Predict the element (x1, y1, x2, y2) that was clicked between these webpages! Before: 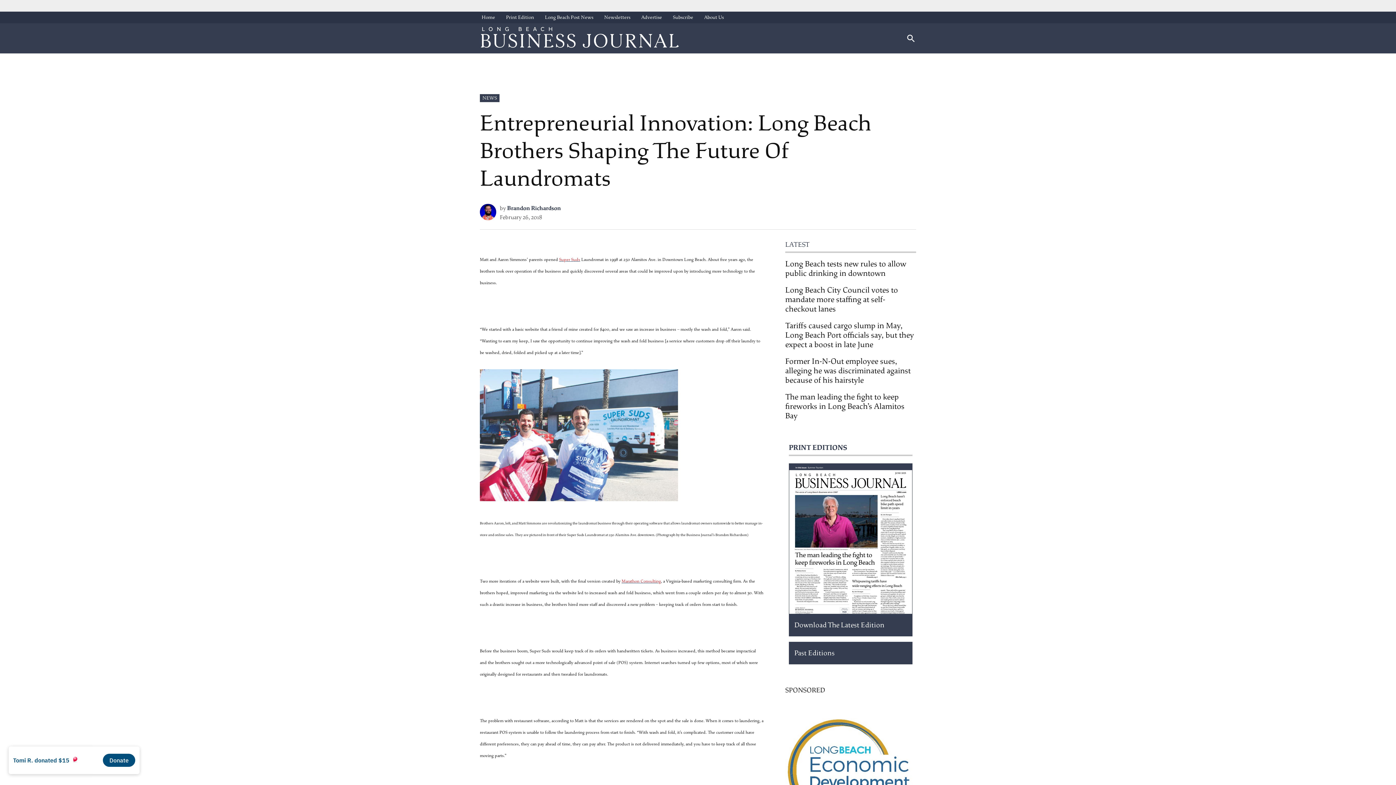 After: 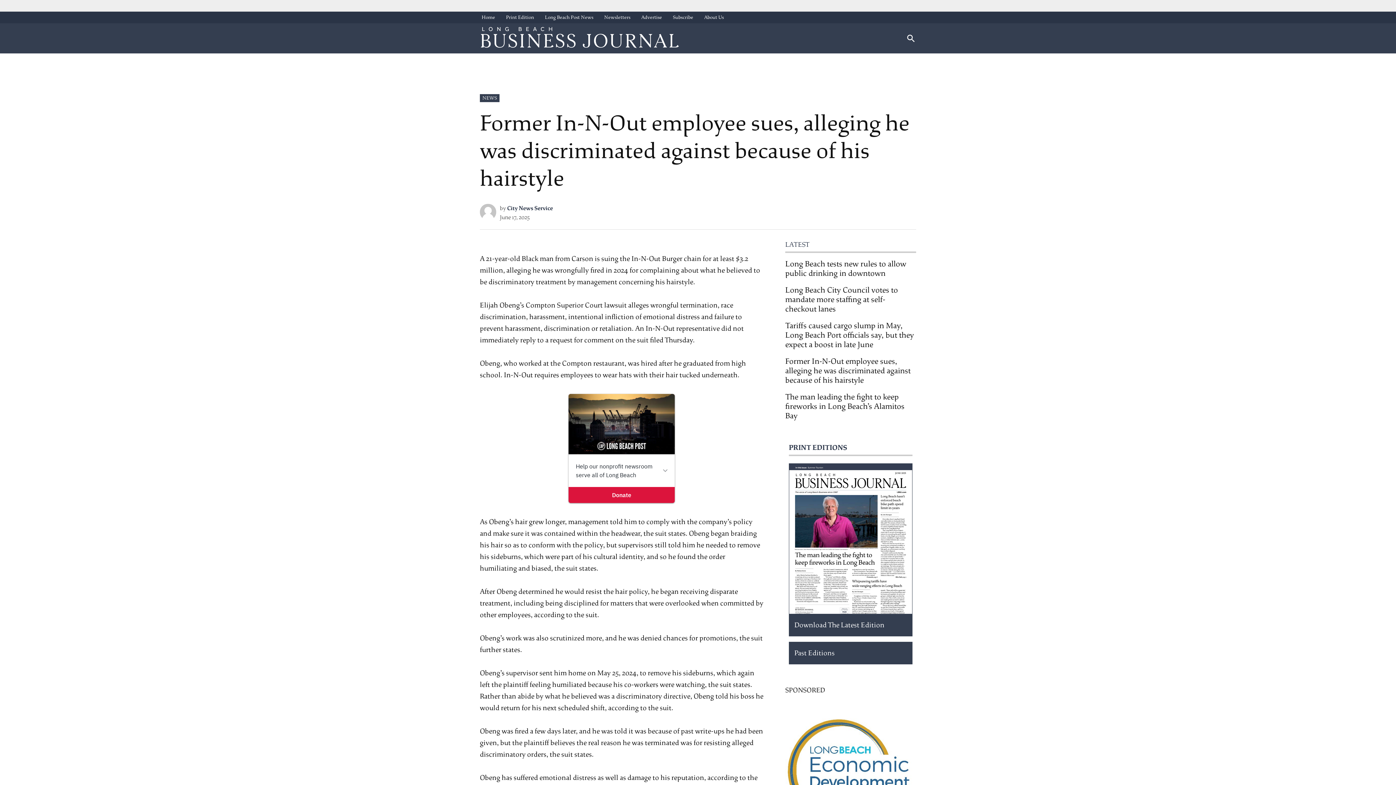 Action: bbox: (785, 355, 916, 386) label: Former In-N-Out employee sues, alleging he was discriminated against because of his hairstyle